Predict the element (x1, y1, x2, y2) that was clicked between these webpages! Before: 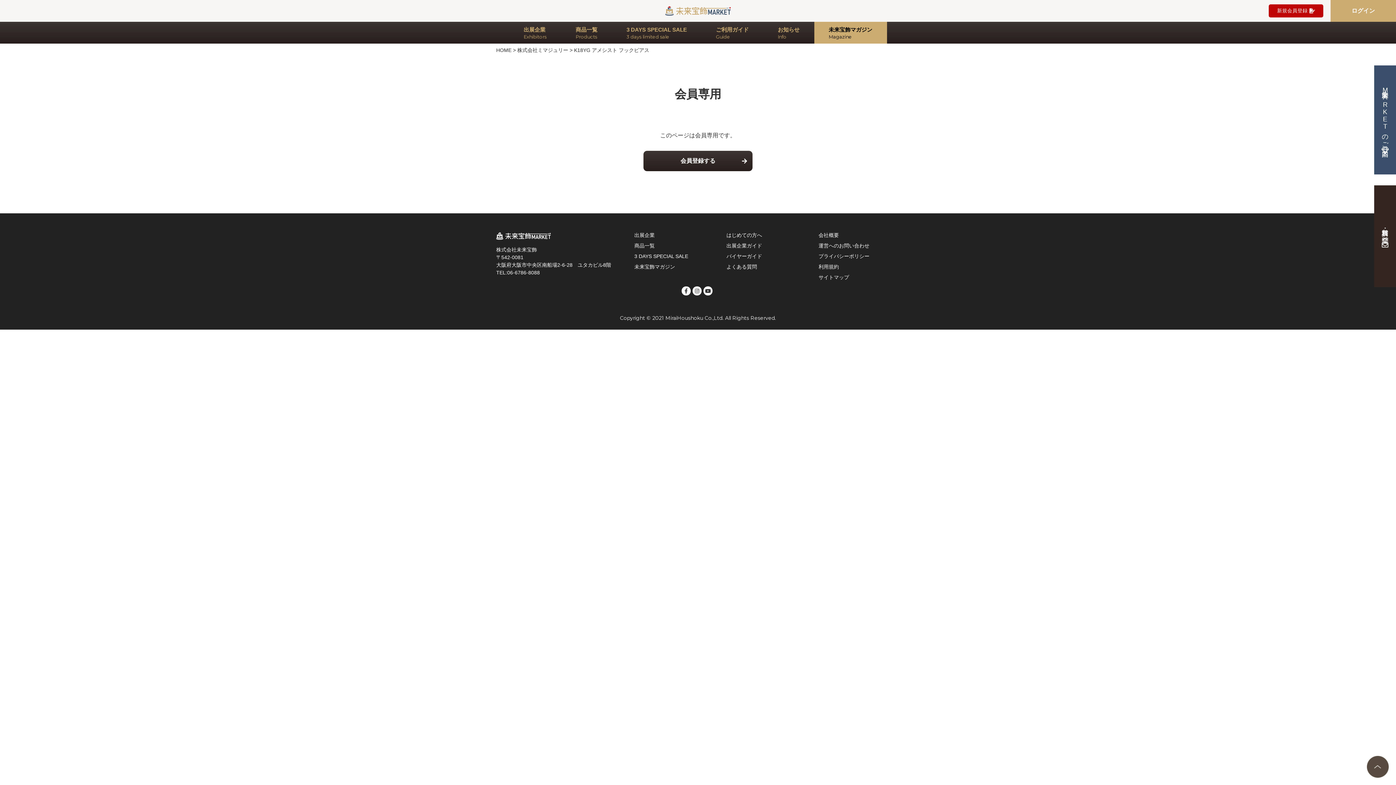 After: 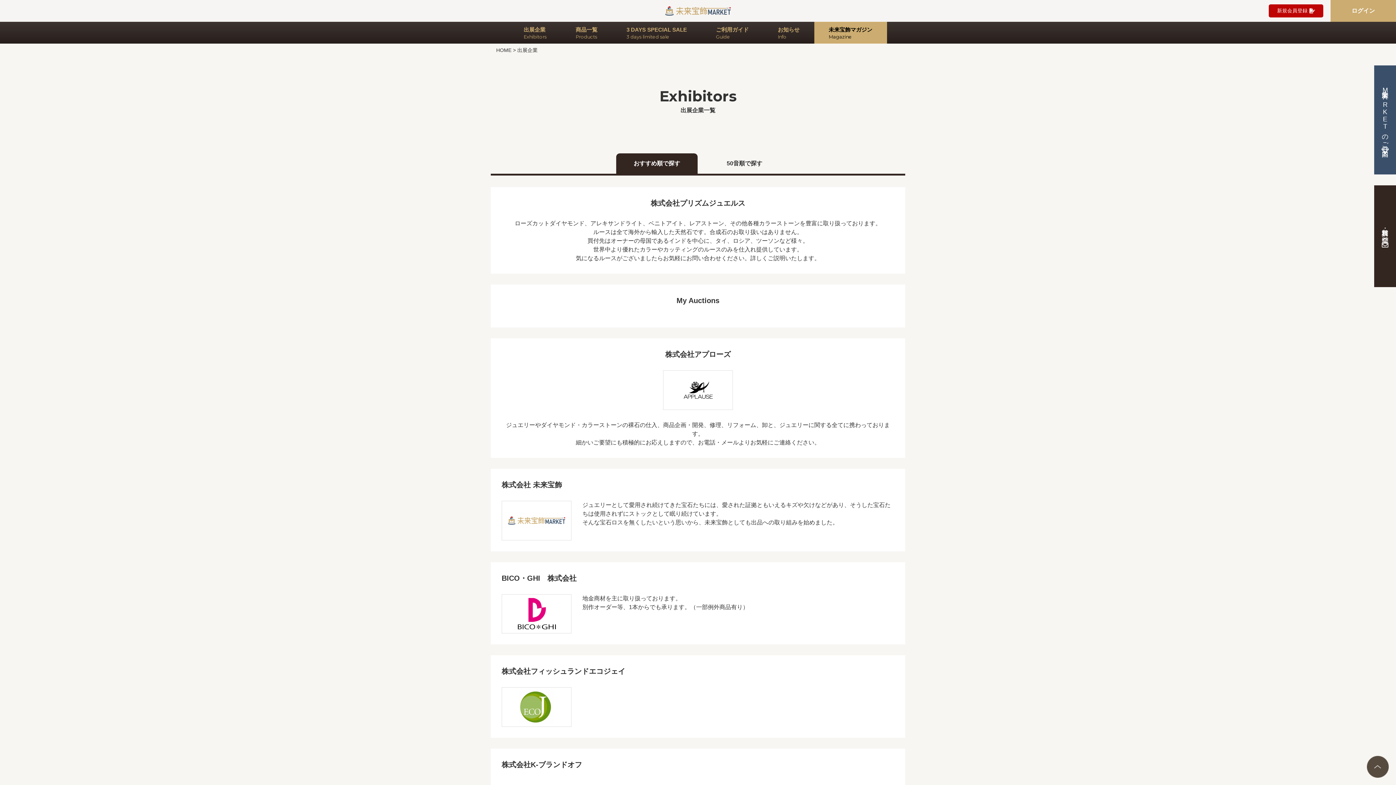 Action: label: 出展企業 bbox: (634, 232, 654, 238)